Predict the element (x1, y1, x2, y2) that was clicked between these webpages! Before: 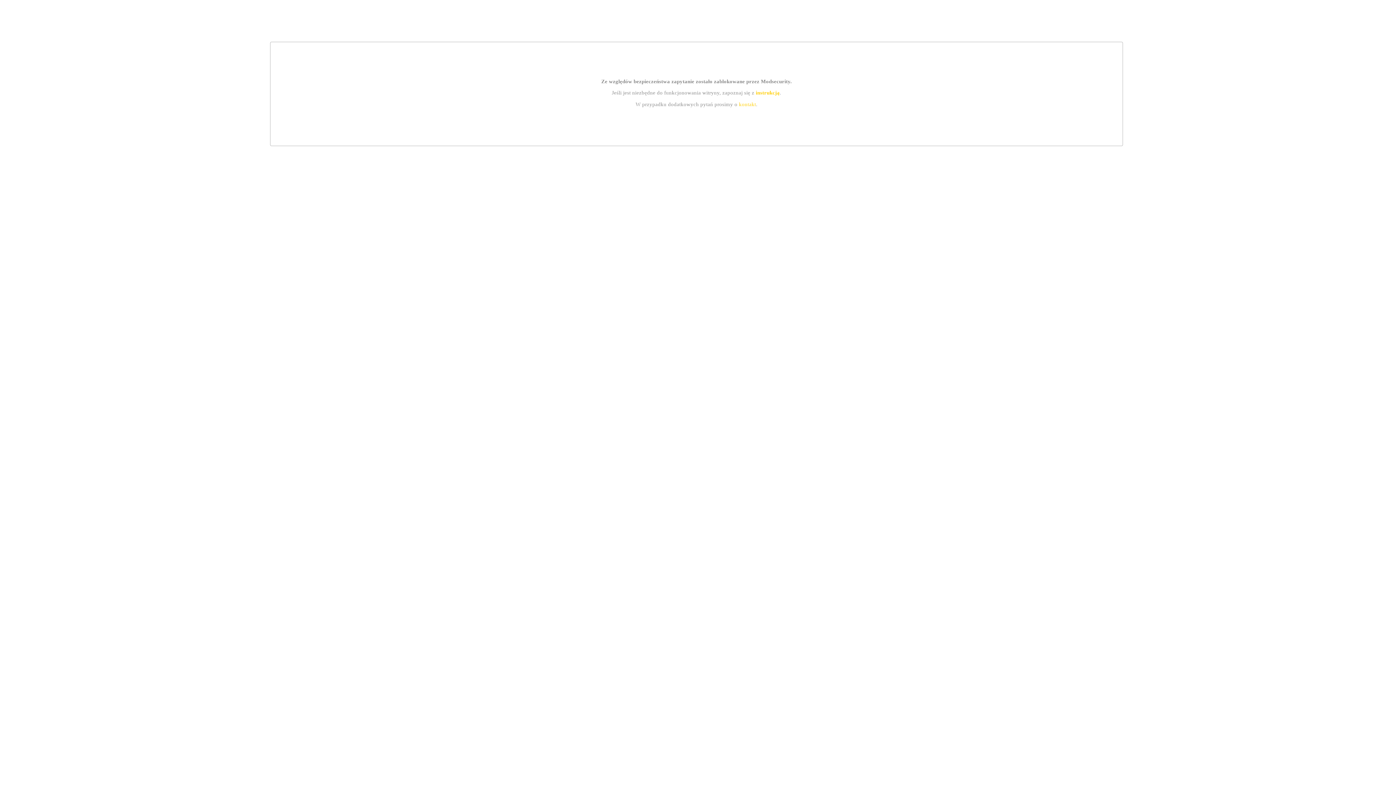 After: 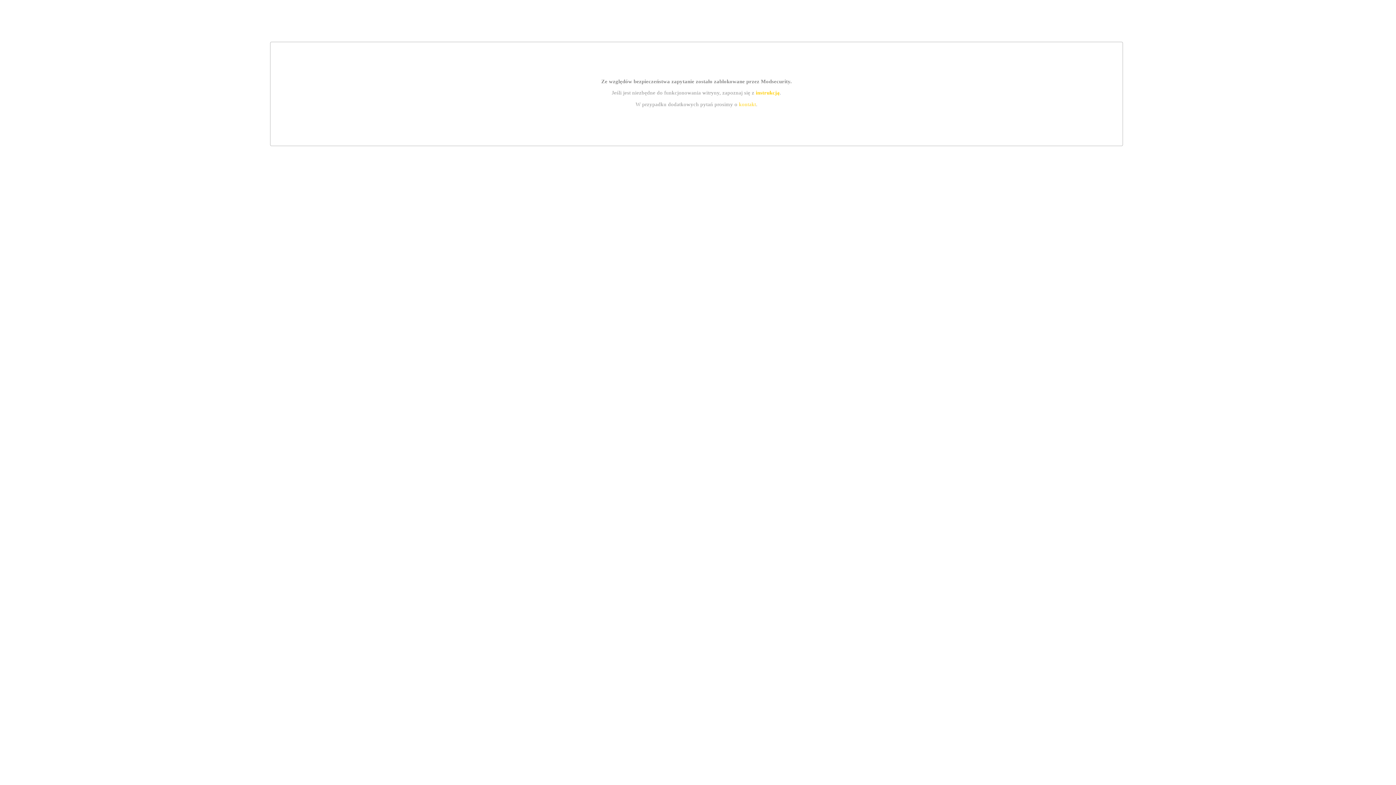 Action: label: kontakt bbox: (739, 101, 756, 107)